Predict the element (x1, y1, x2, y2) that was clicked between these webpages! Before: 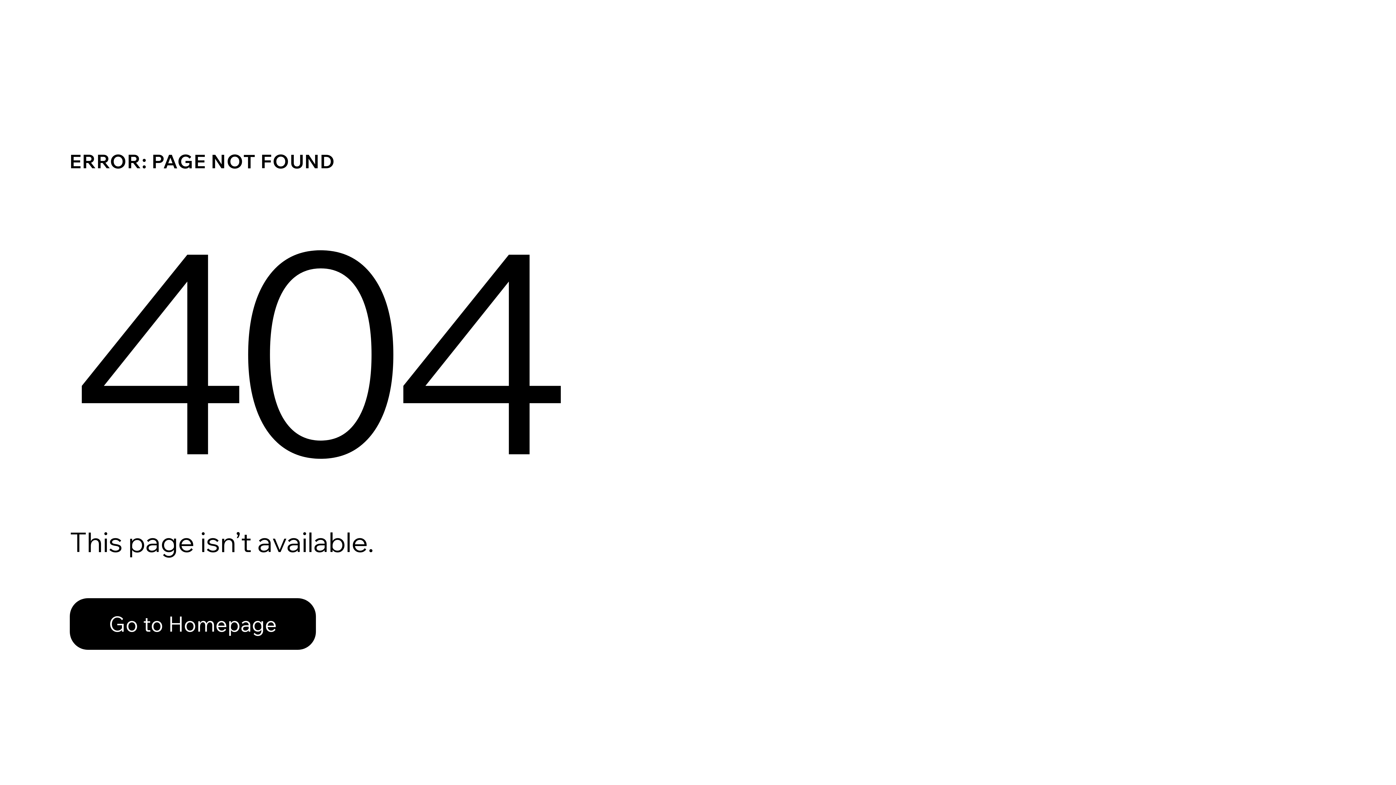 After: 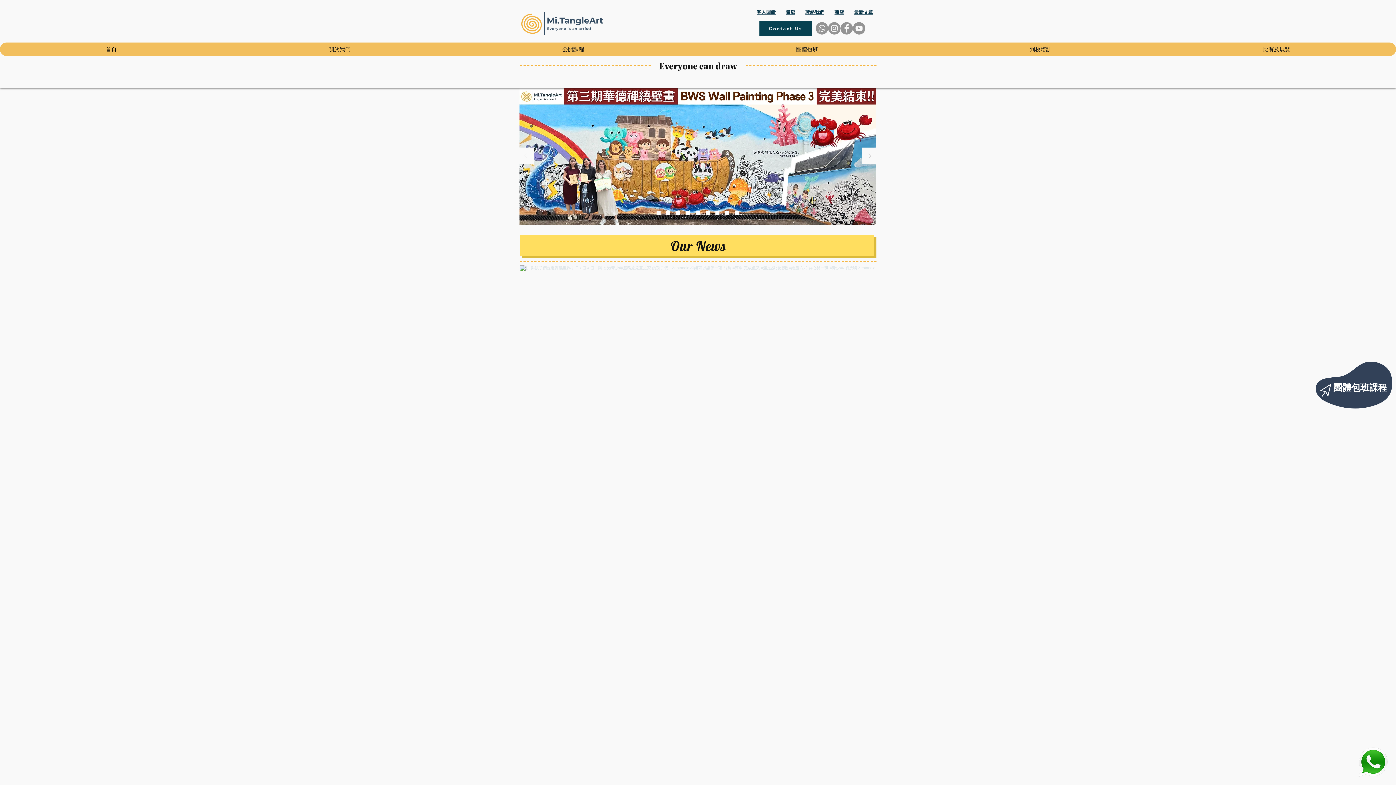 Action: label: Go to Homepage bbox: (69, 598, 316, 650)